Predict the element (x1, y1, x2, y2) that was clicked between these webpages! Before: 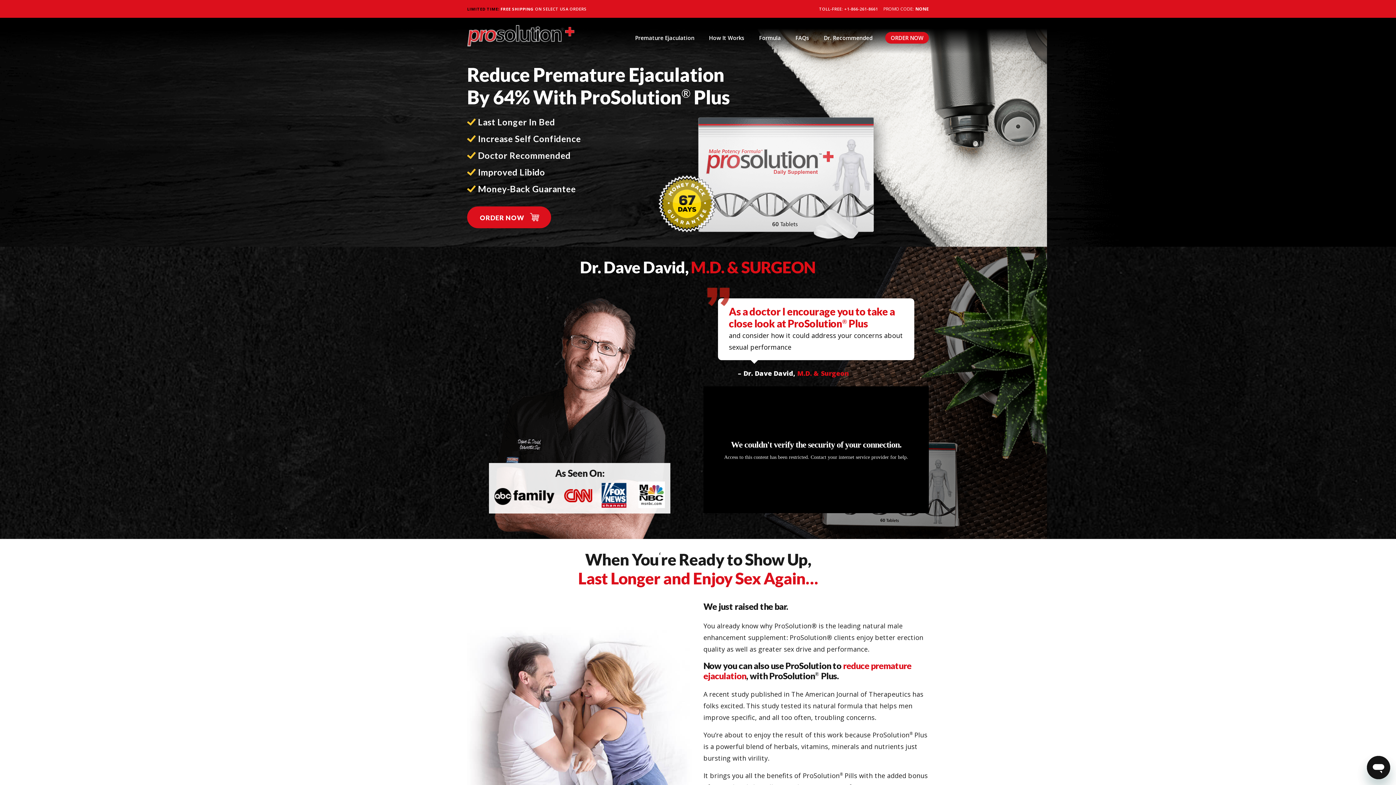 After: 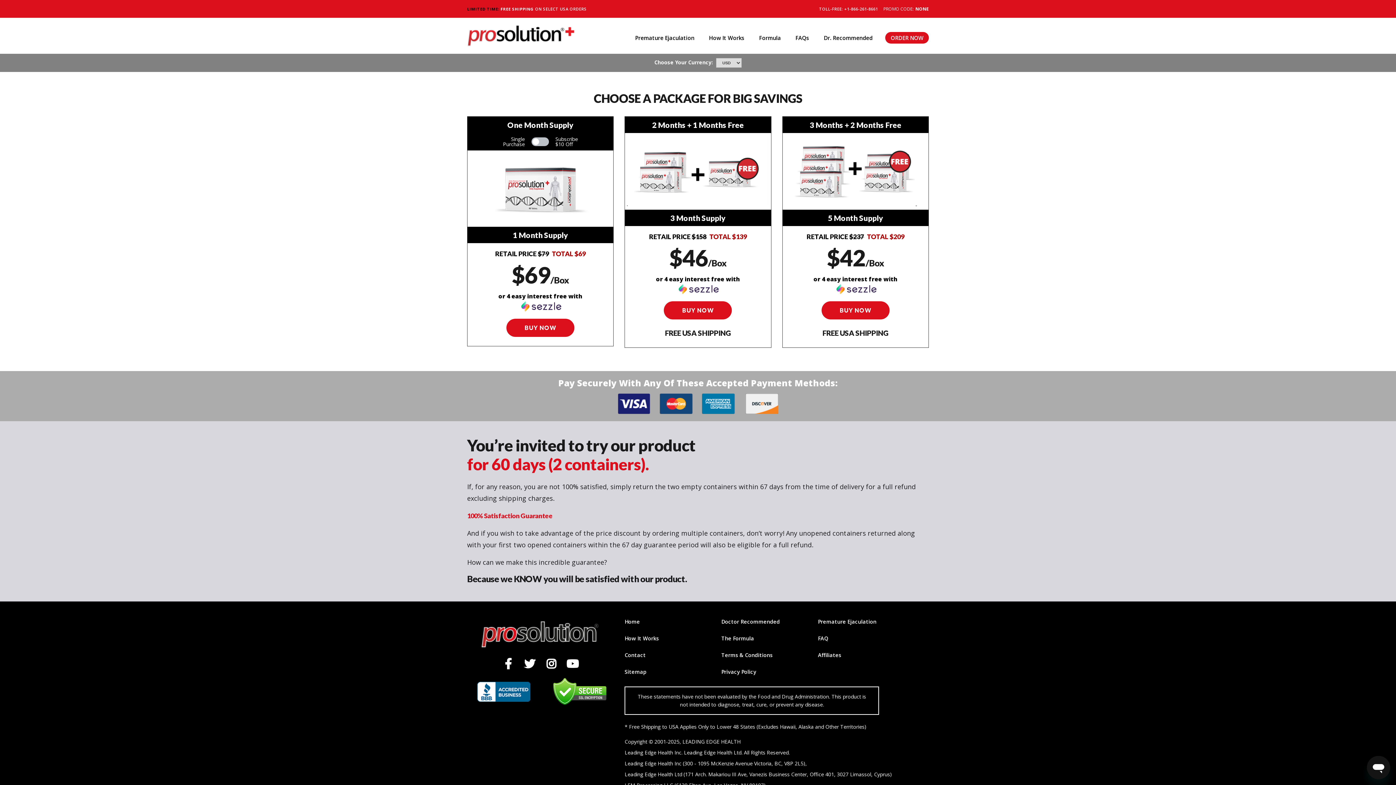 Action: label: ORDER NOW  bbox: (467, 206, 551, 228)